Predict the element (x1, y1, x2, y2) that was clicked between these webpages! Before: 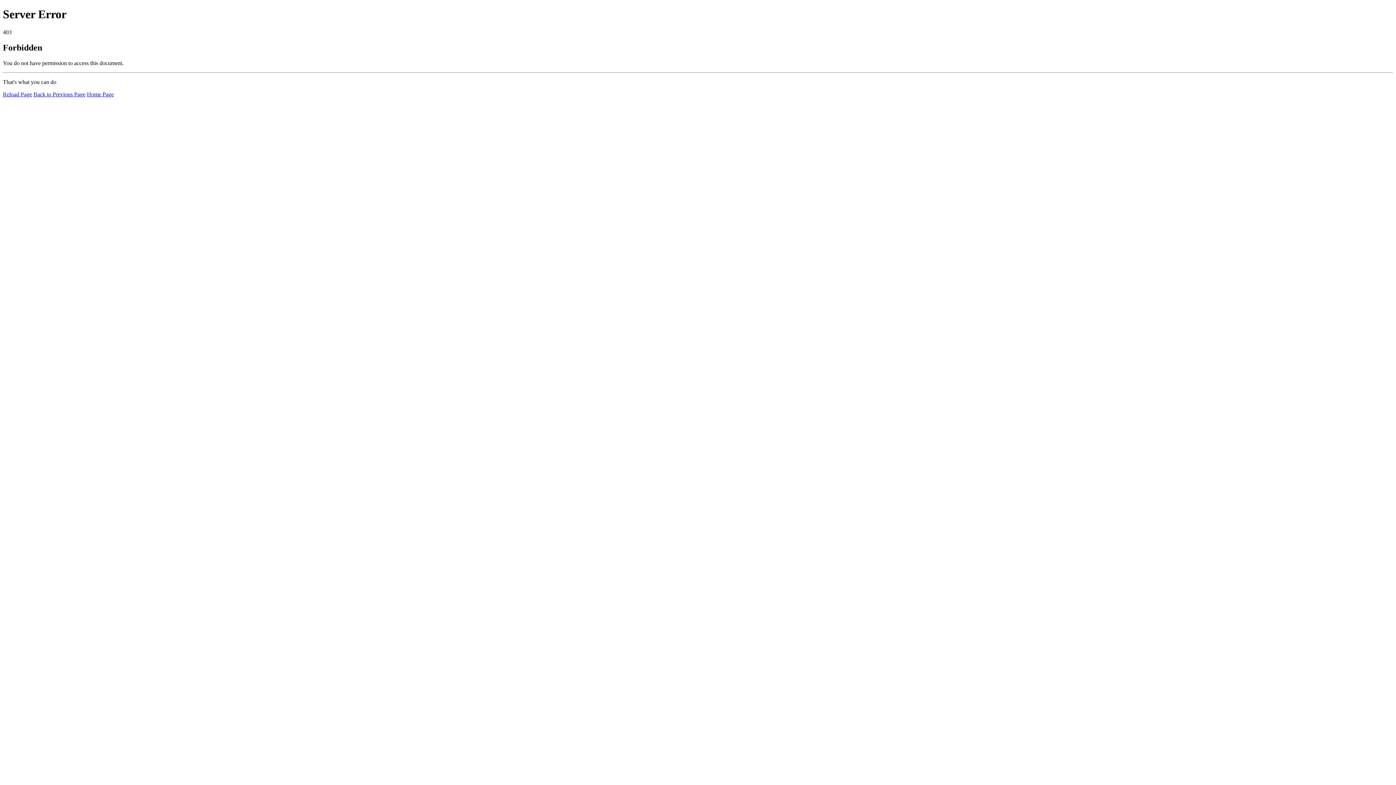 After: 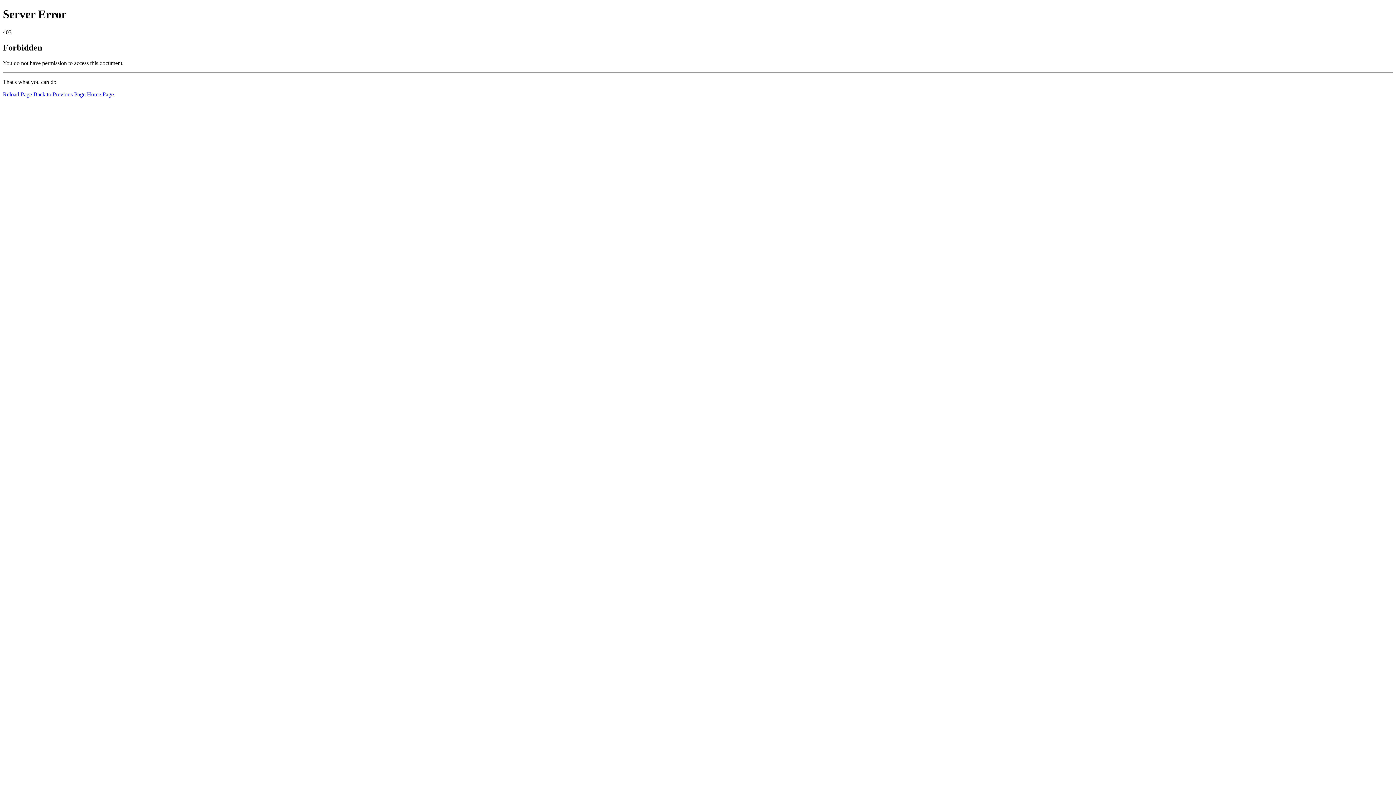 Action: label: Home Page bbox: (86, 91, 113, 97)